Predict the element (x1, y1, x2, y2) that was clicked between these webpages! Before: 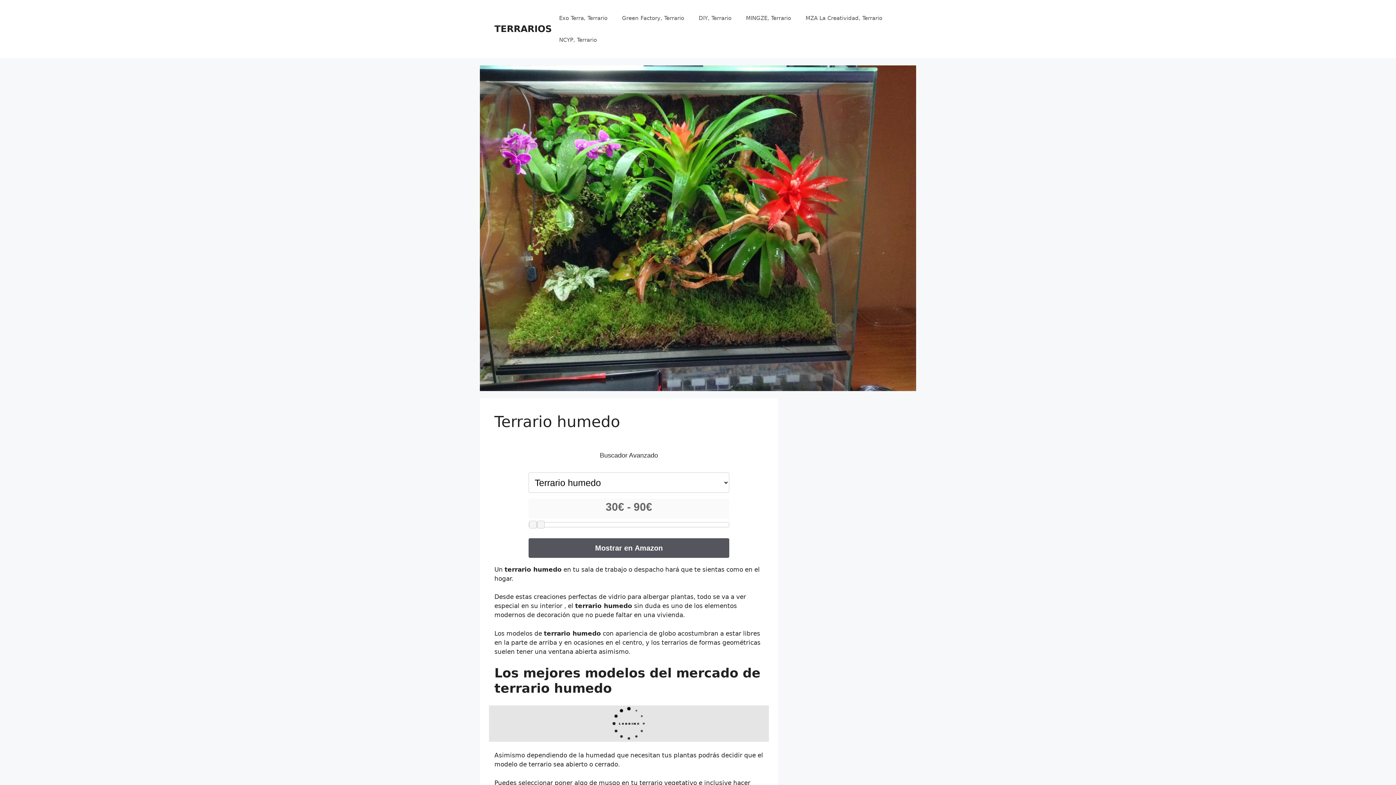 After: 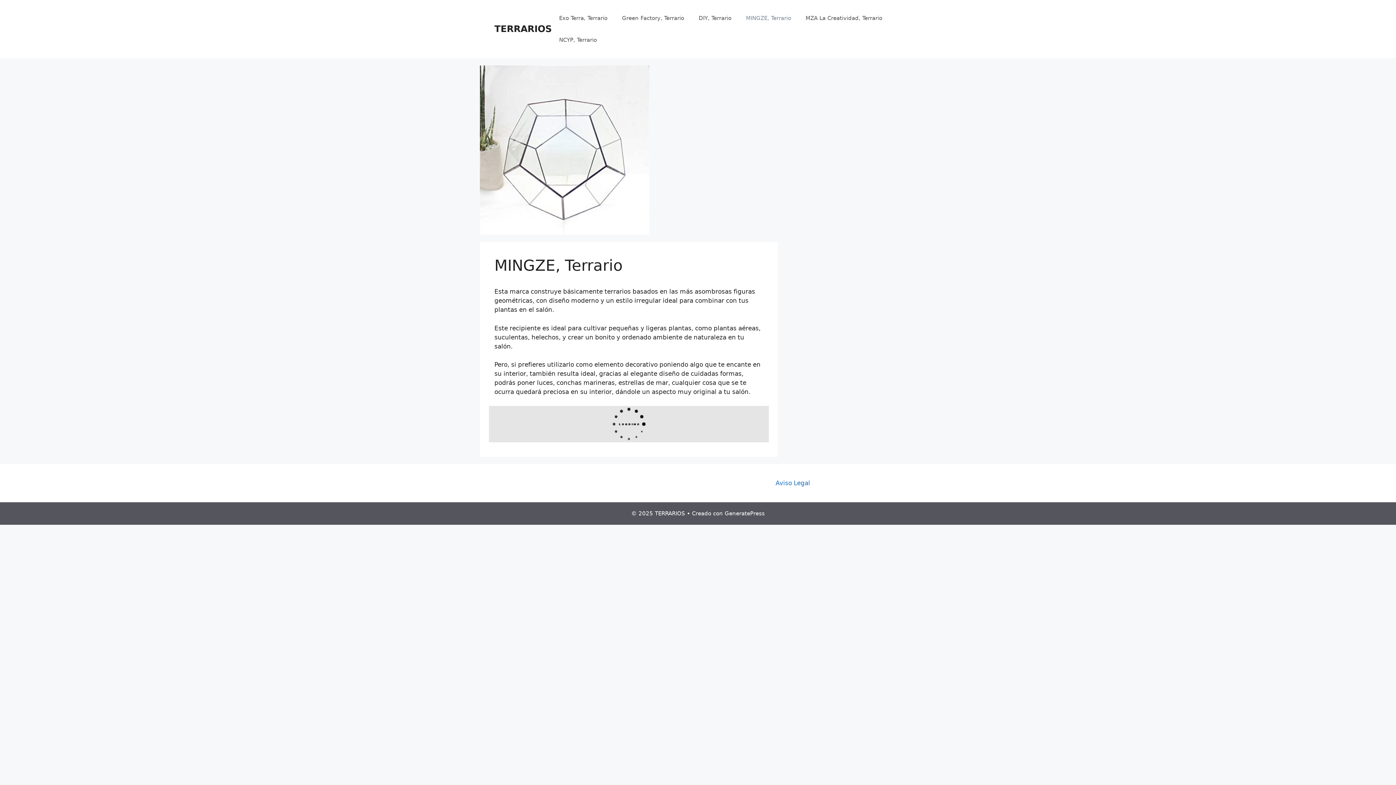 Action: label: MINGZE, Terrario bbox: (738, 7, 798, 29)